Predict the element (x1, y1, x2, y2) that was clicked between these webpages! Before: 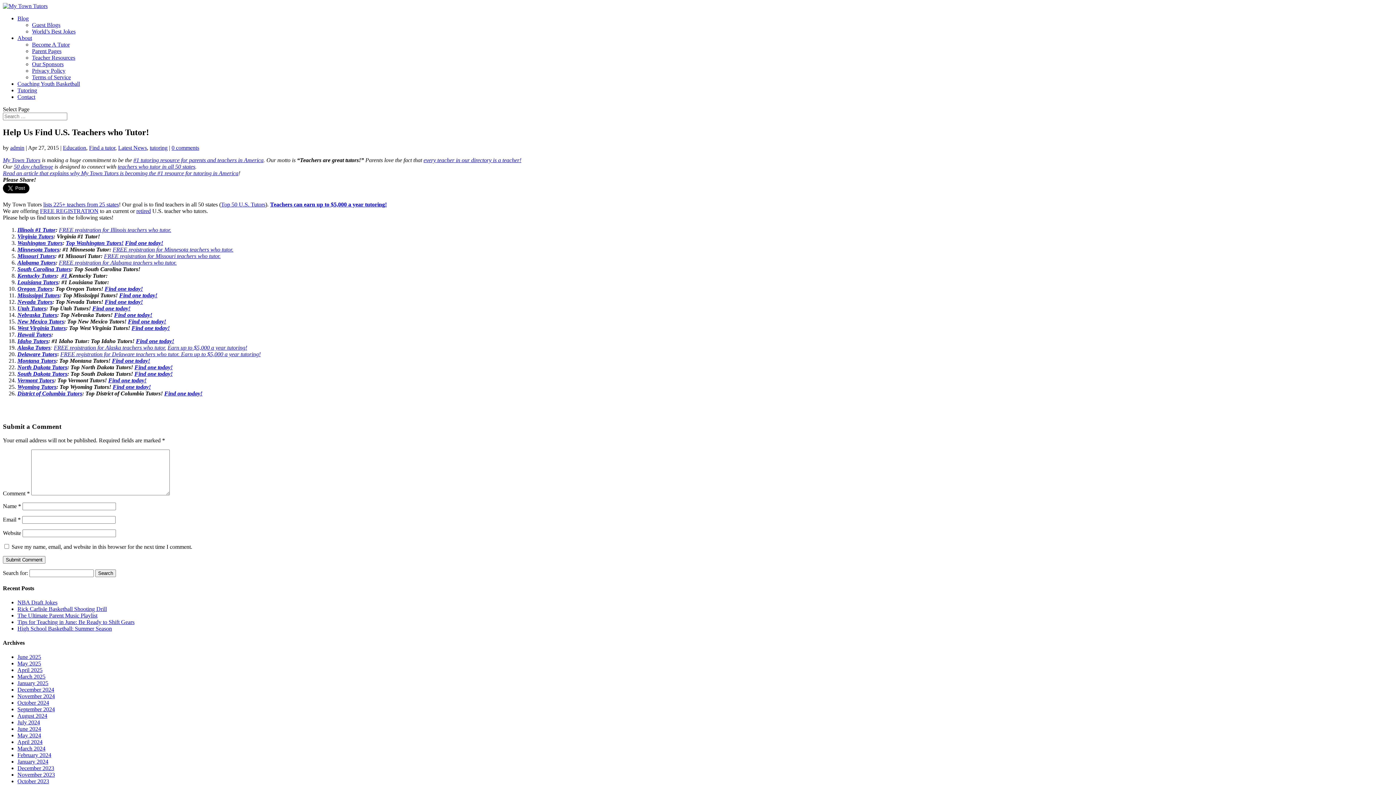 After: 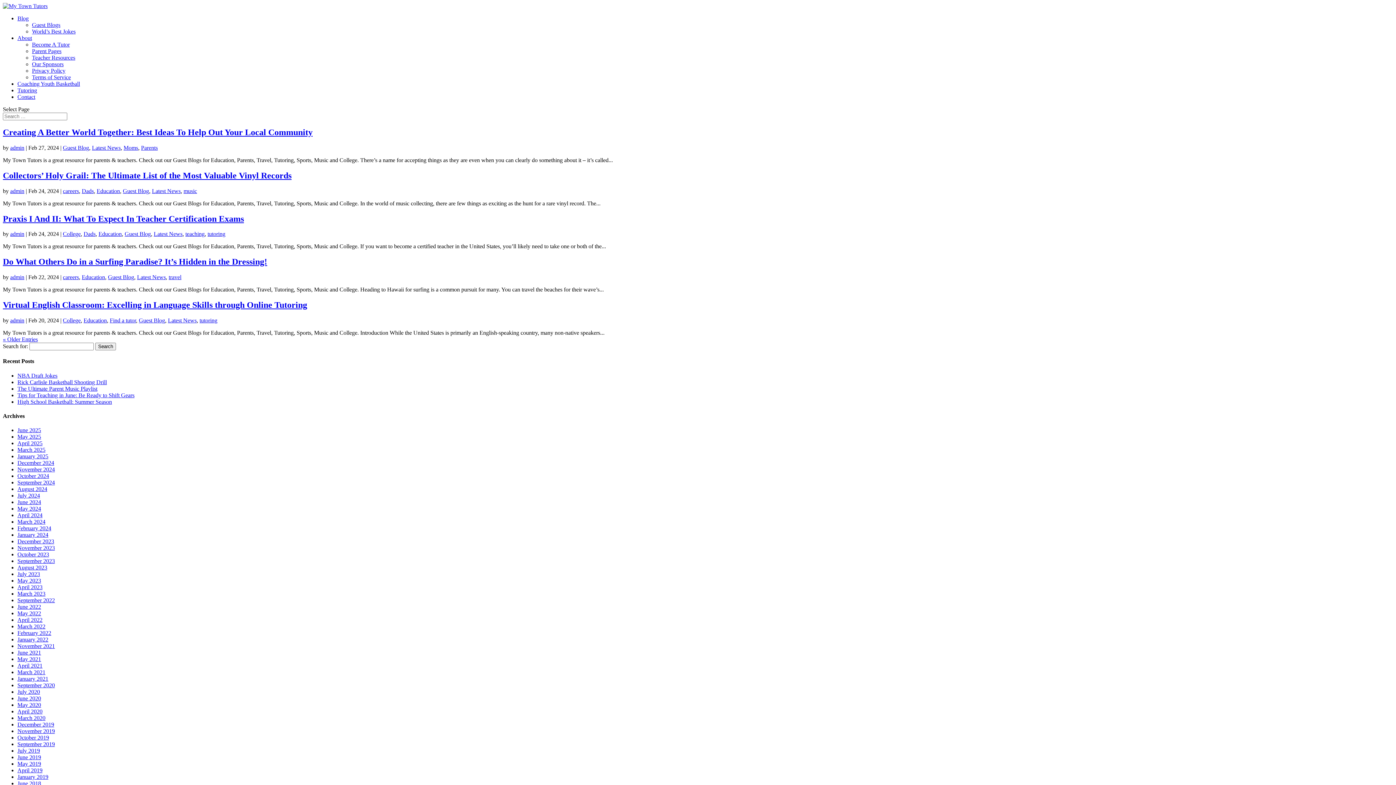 Action: bbox: (17, 752, 51, 758) label: February 2024